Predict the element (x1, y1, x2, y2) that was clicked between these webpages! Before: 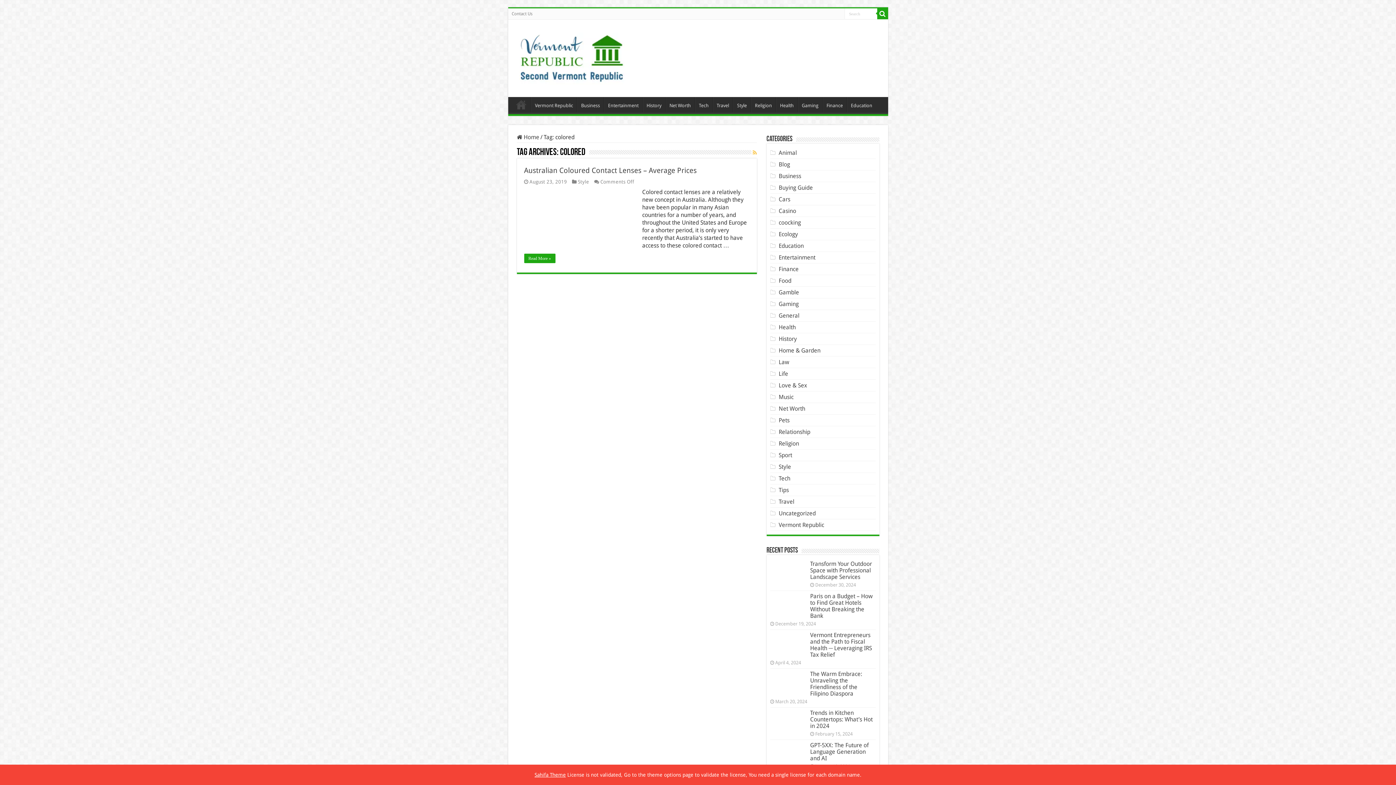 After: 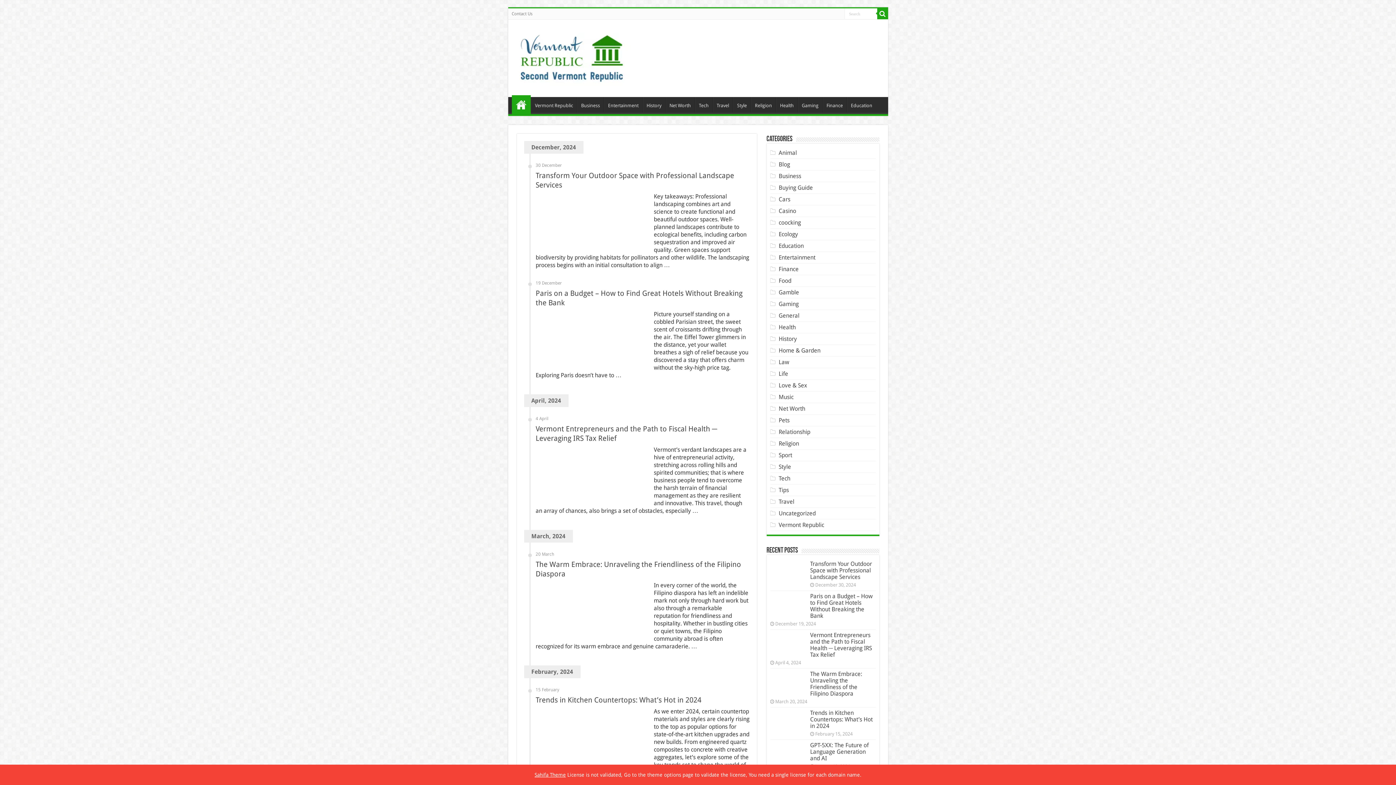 Action: label: Home bbox: (511, 97, 530, 112)